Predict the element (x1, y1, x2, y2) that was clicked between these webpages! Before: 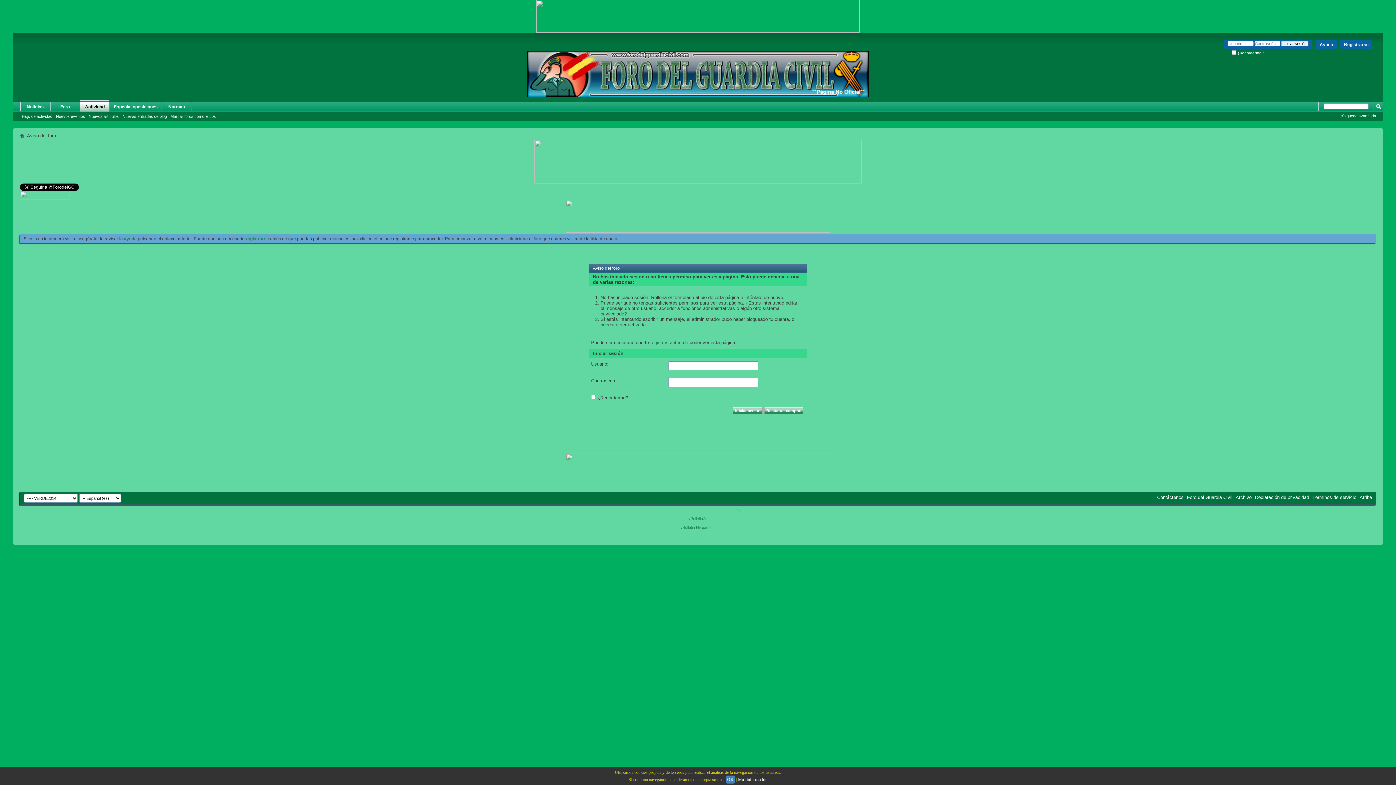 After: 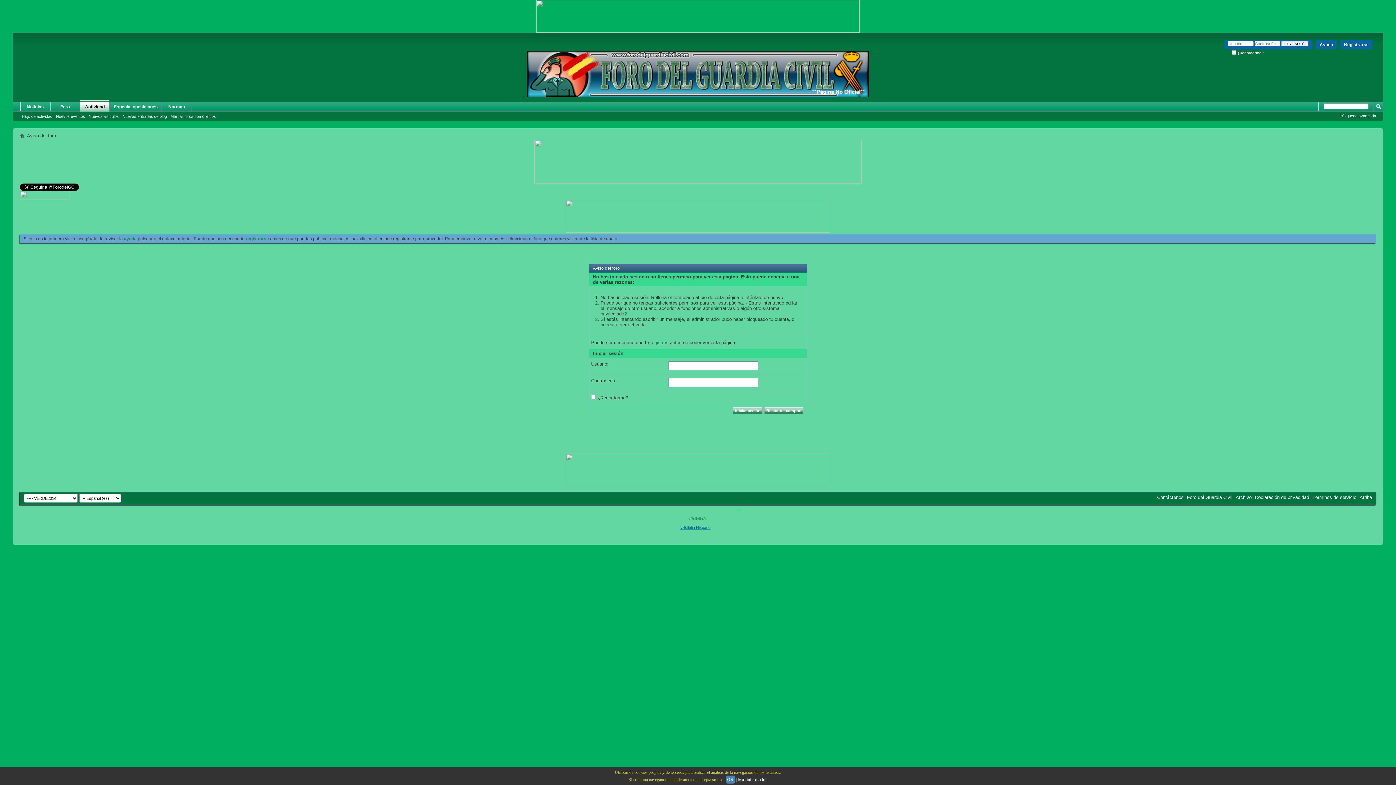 Action: bbox: (680, 525, 710, 529) label: vBulletin Hispano